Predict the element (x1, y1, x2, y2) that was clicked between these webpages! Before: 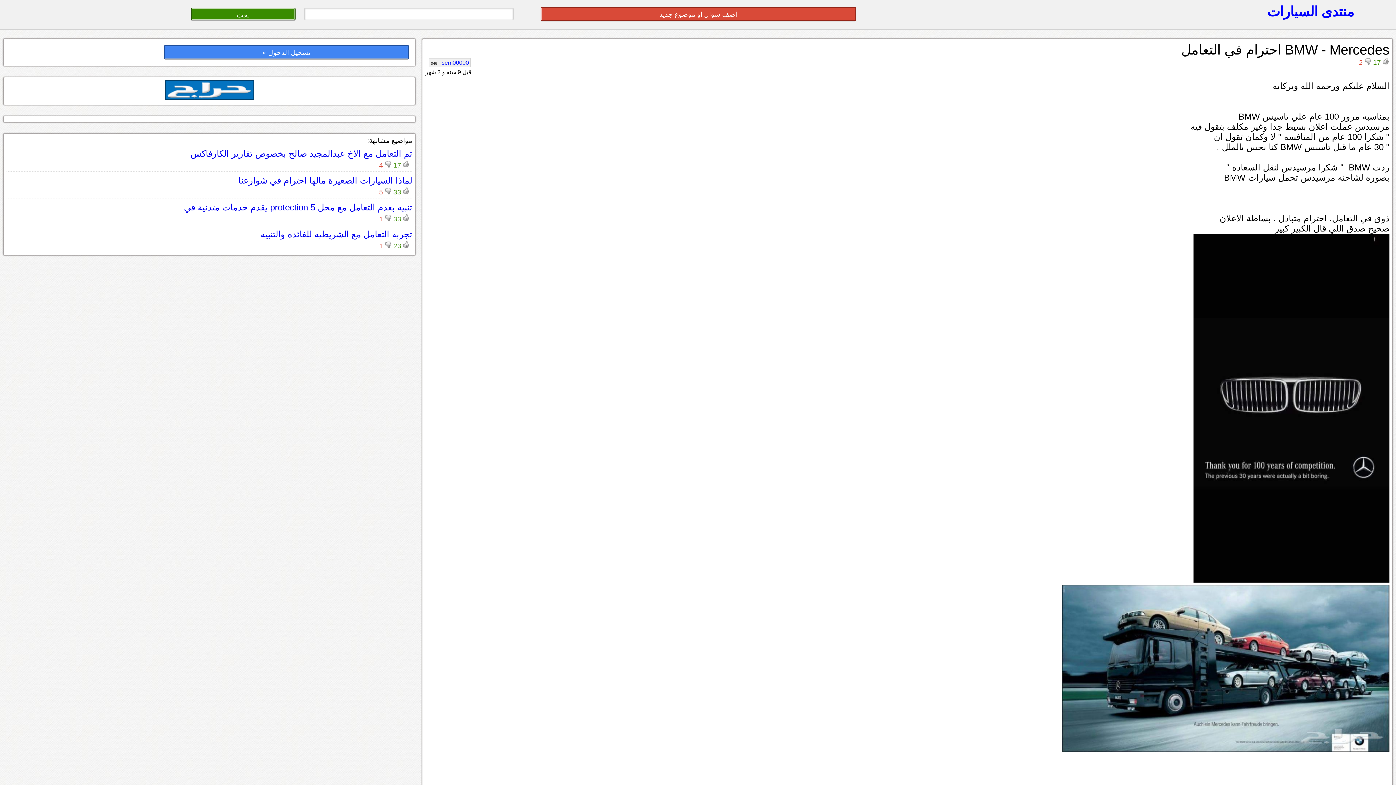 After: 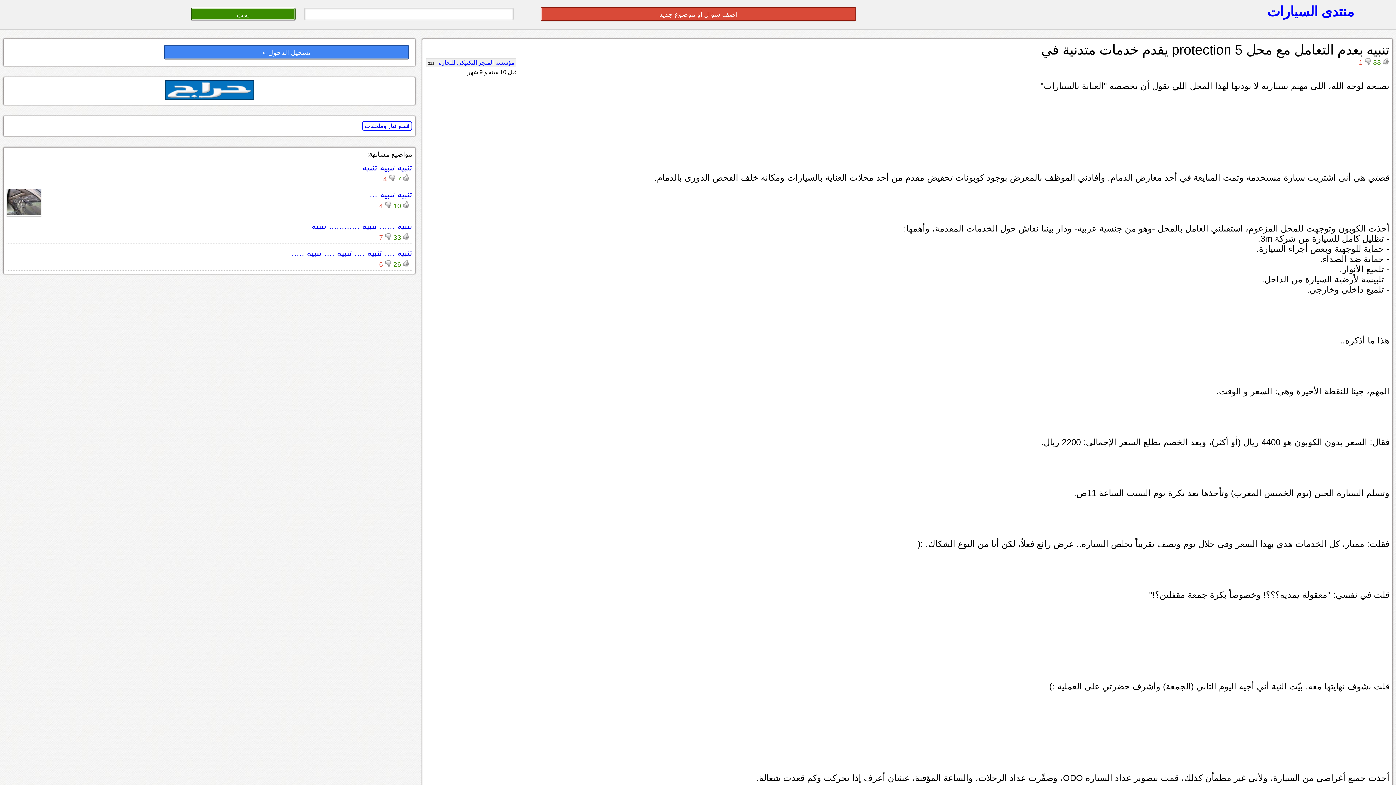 Action: bbox: (184, 202, 412, 212) label: تنبيه بعدم التعامل مع محل protection 5 يقدم خدمات متدنية في